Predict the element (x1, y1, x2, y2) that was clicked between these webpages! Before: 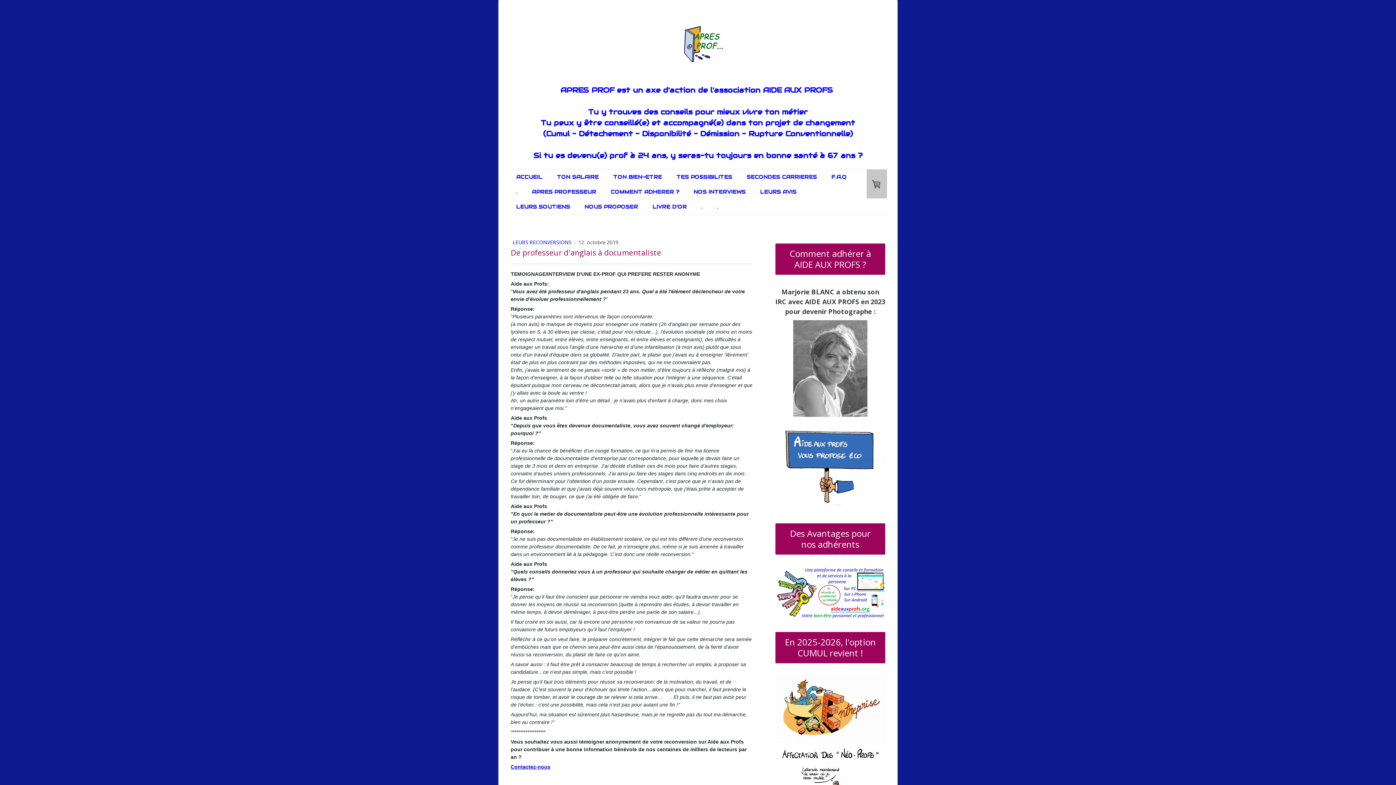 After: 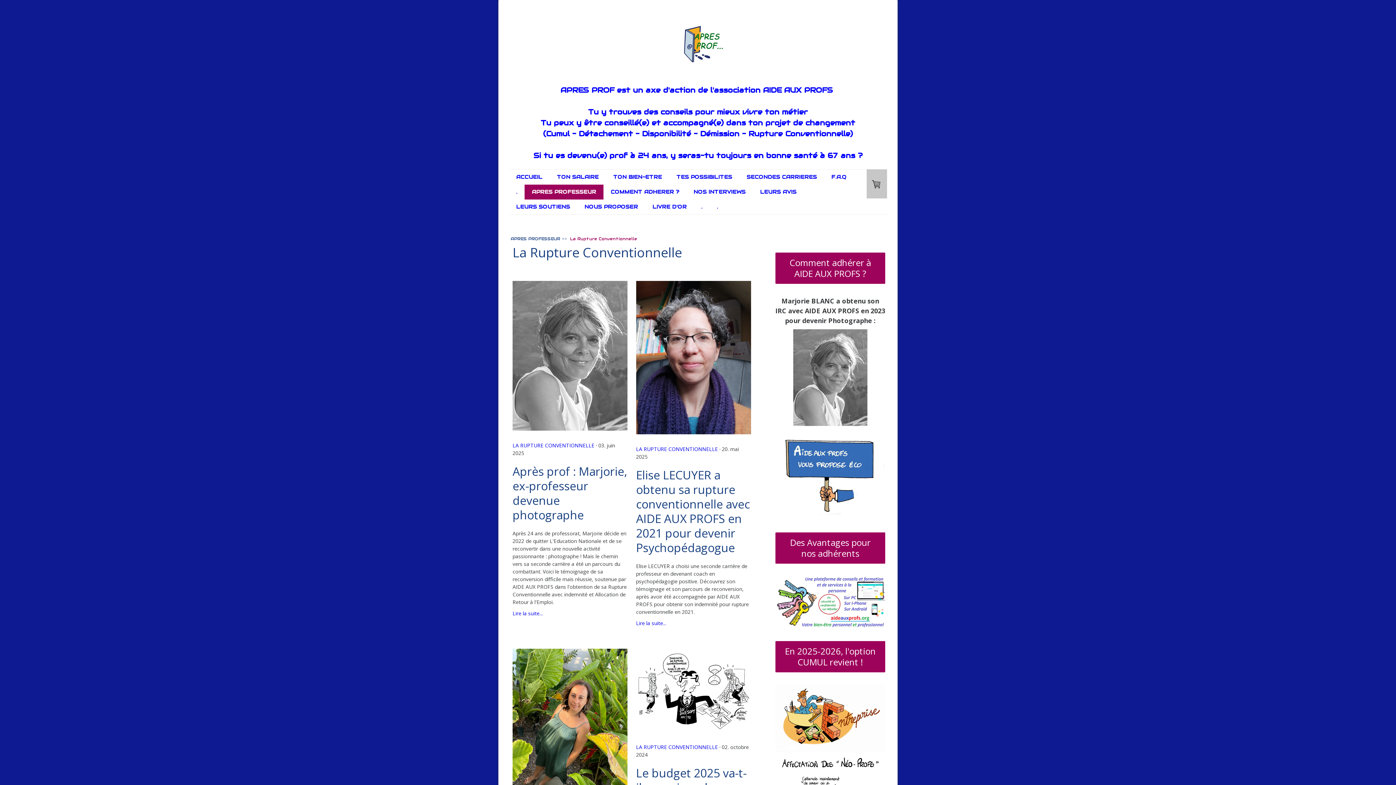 Action: bbox: (793, 320, 867, 327)